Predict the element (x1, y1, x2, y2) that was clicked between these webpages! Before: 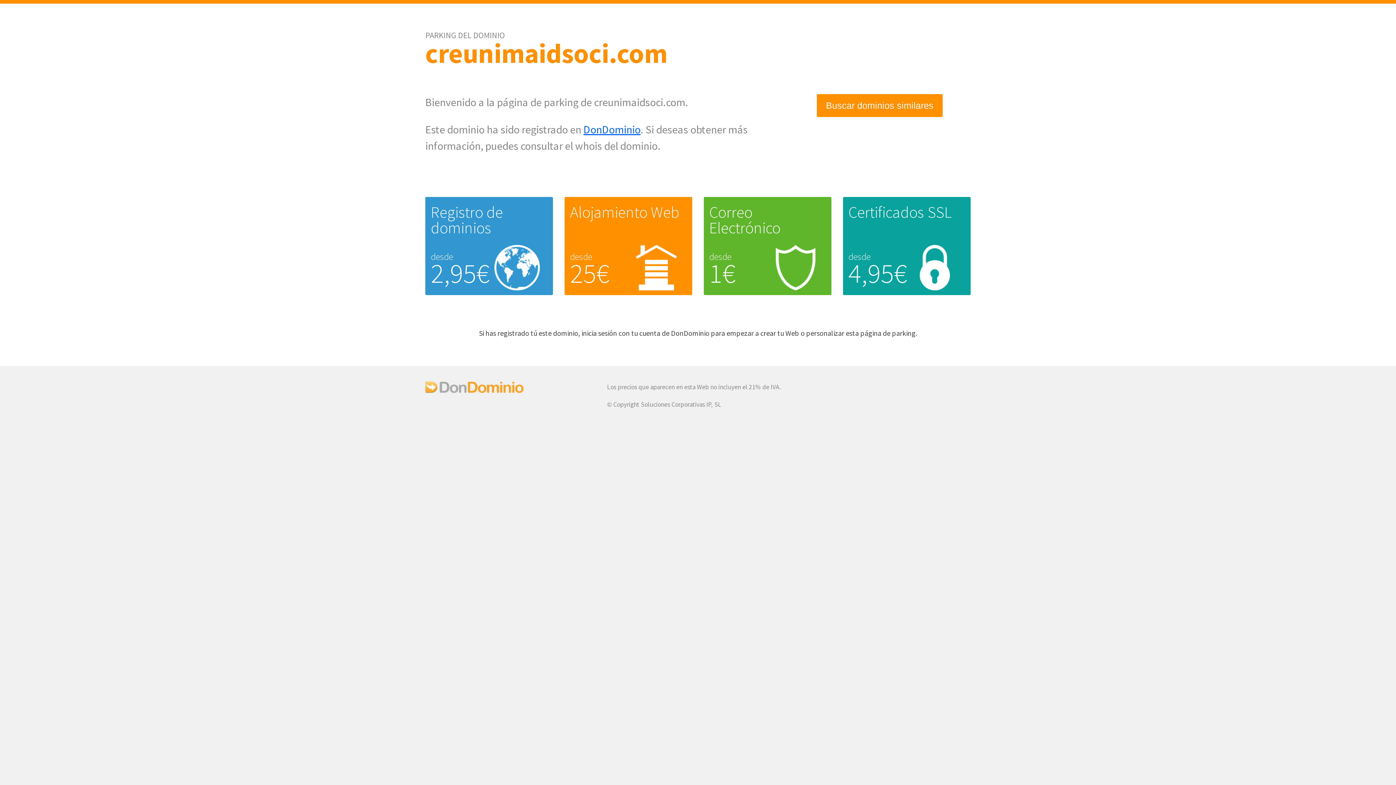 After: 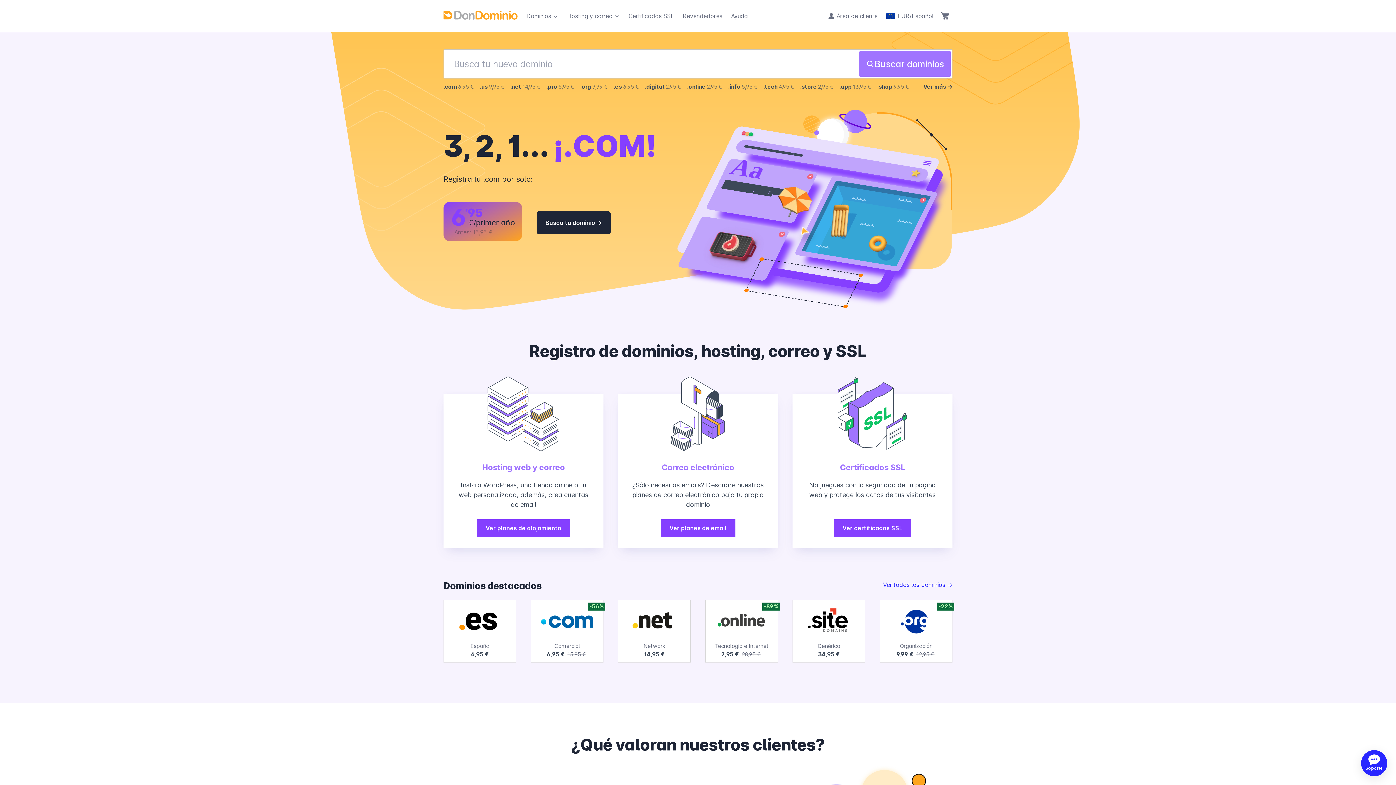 Action: label: DonDominio bbox: (583, 122, 640, 136)